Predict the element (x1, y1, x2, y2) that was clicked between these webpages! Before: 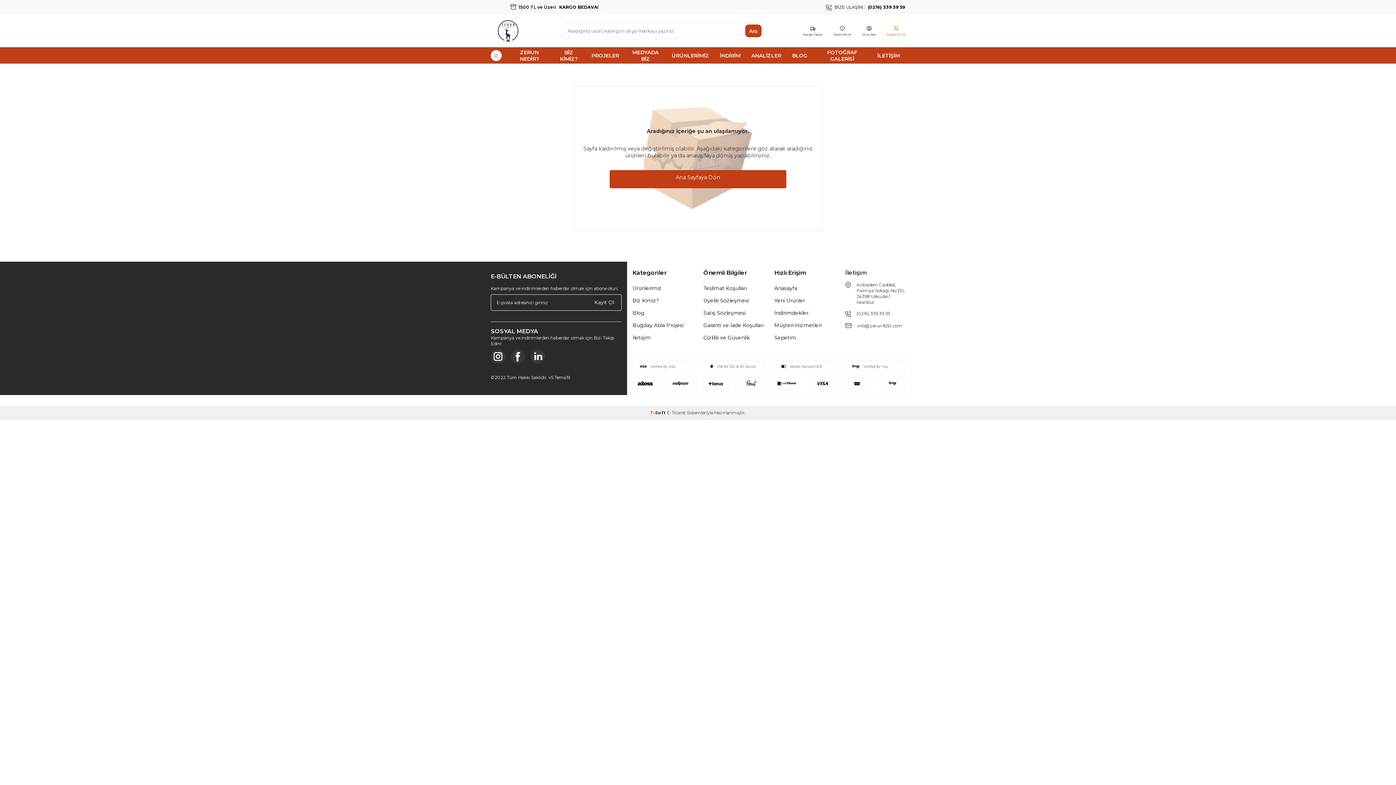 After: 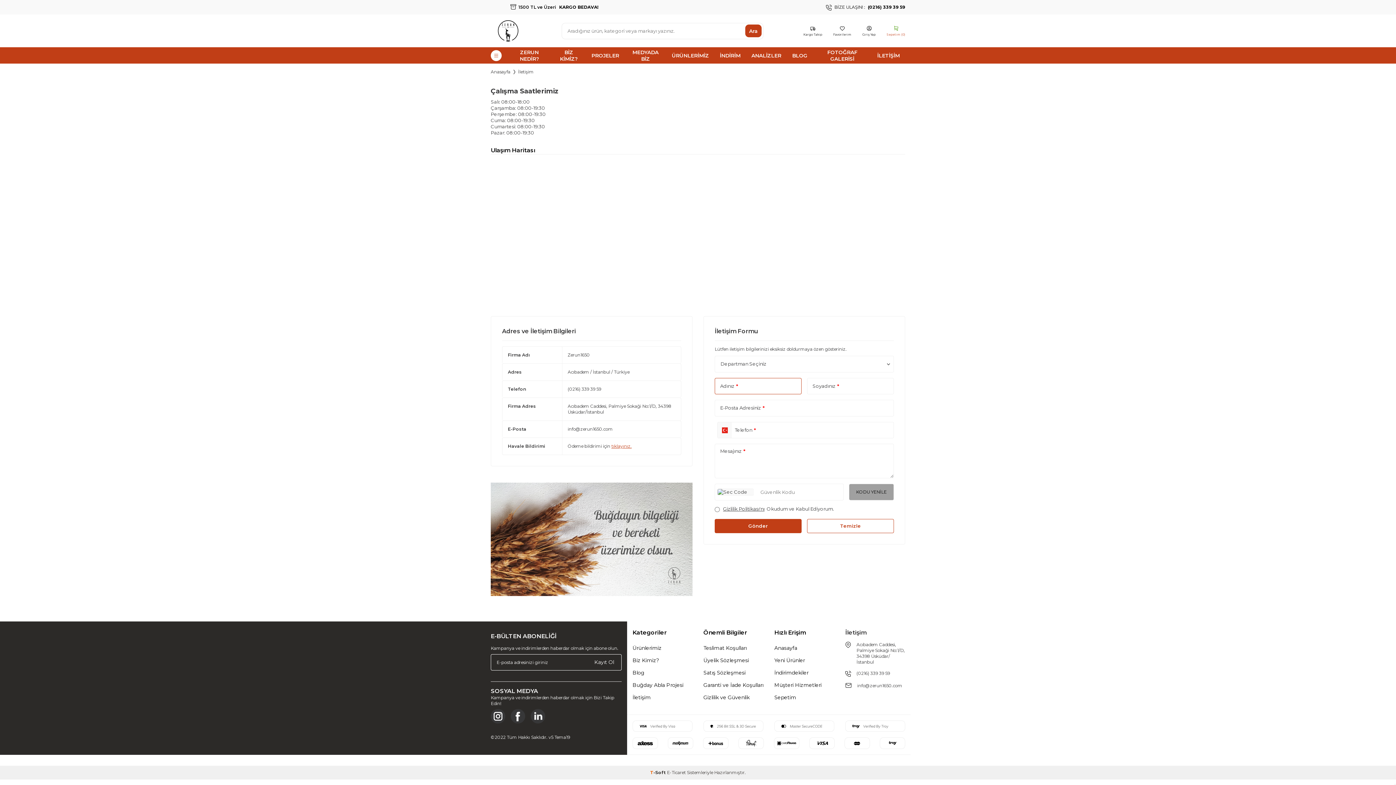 Action: label: İletişim bbox: (632, 331, 692, 344)